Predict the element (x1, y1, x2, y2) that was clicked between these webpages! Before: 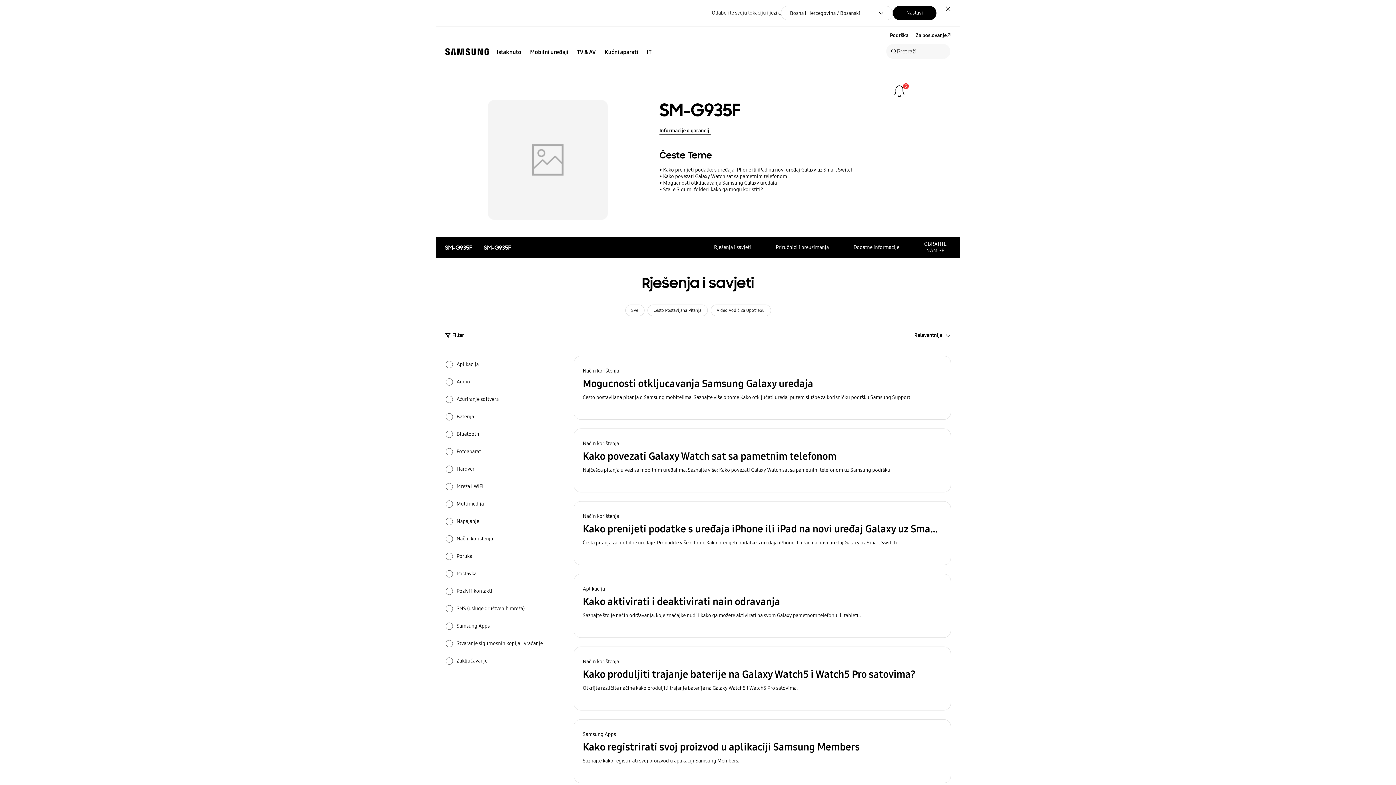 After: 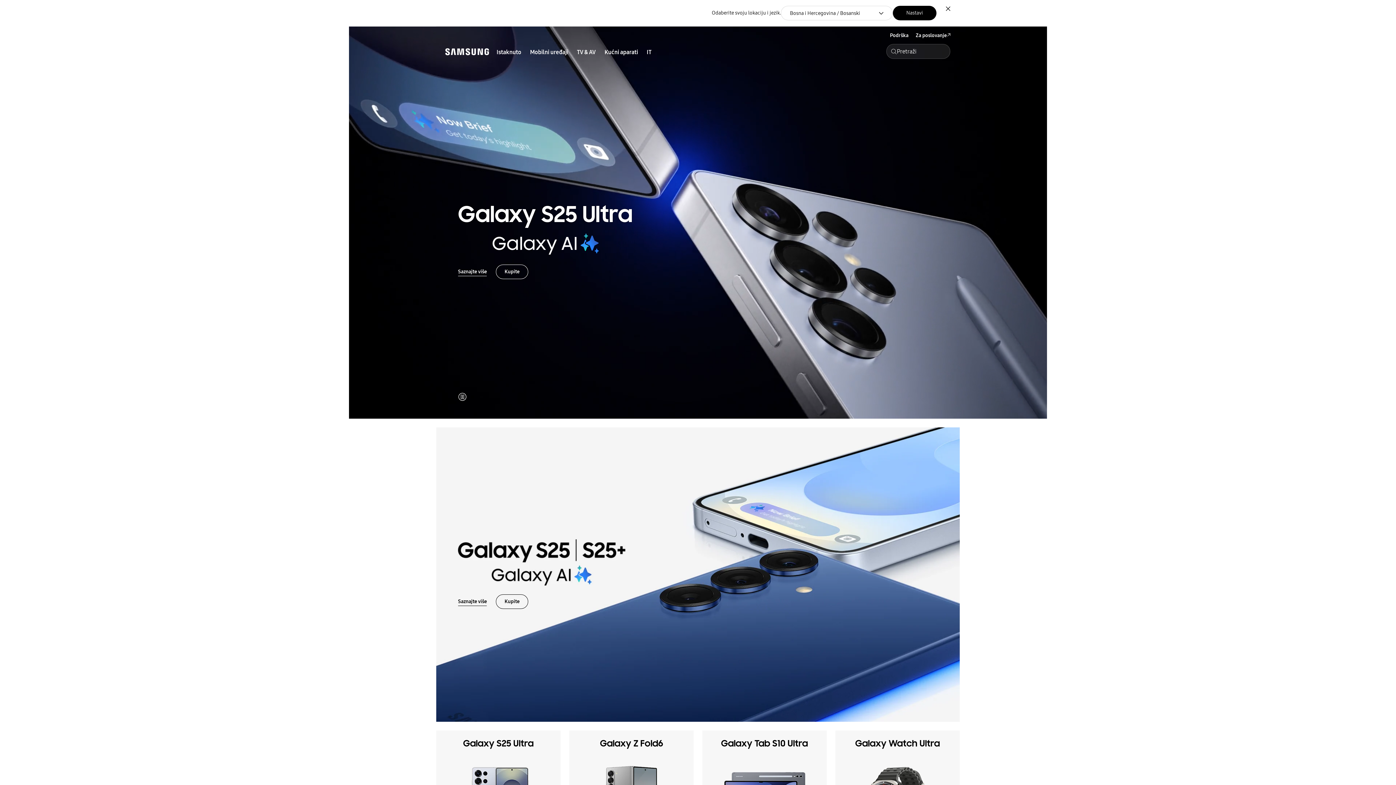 Action: label: Samsung bbox: (442, 43, 492, 59)